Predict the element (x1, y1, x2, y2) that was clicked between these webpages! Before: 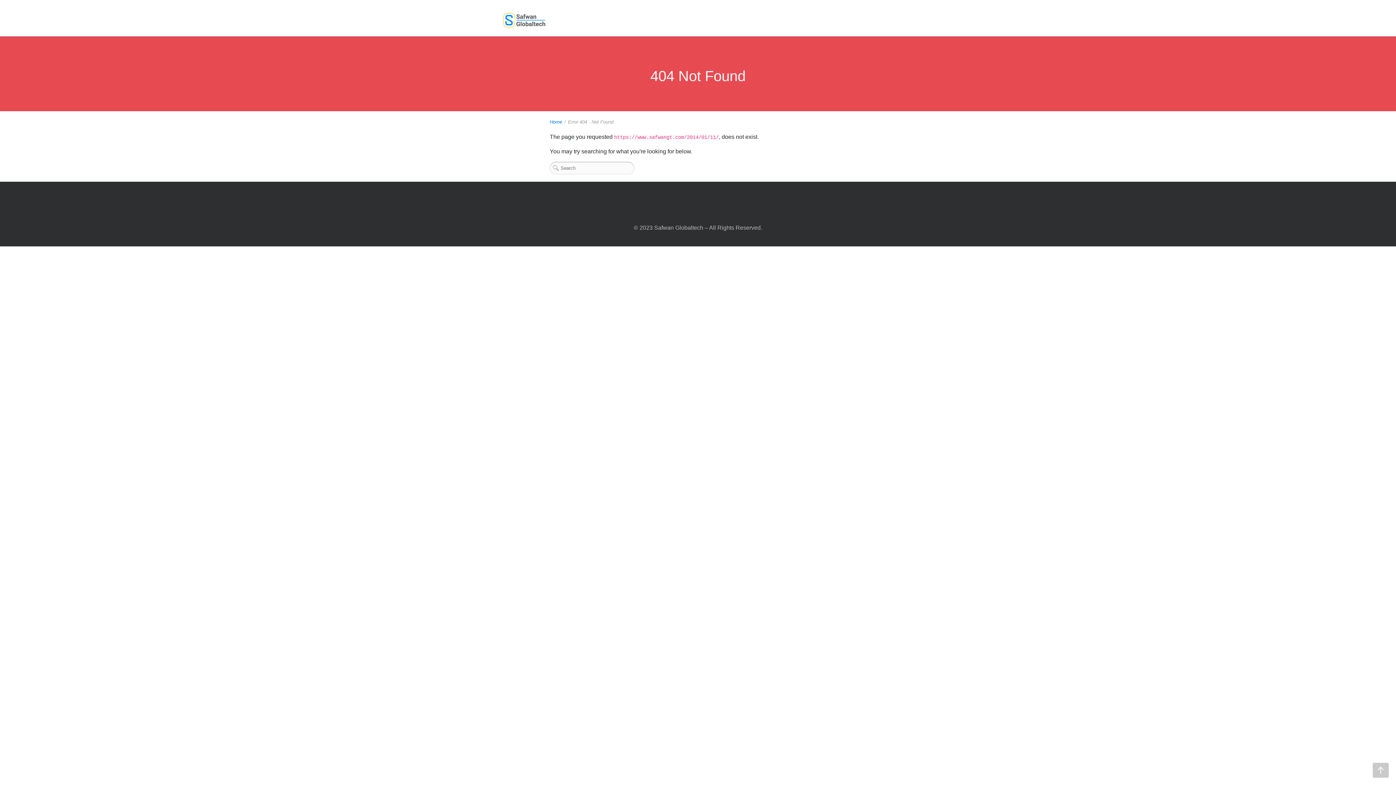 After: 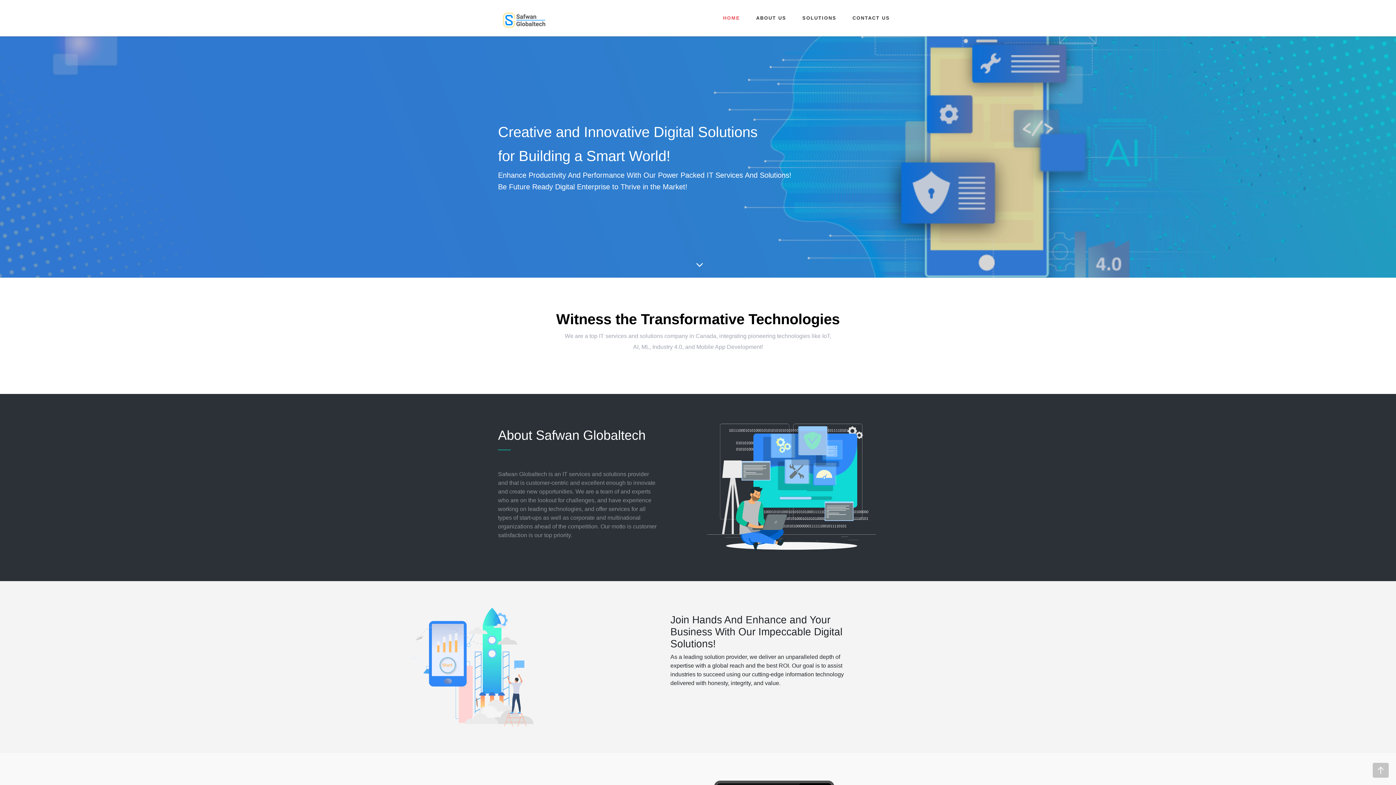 Action: bbox: (549, 119, 562, 124) label: Home